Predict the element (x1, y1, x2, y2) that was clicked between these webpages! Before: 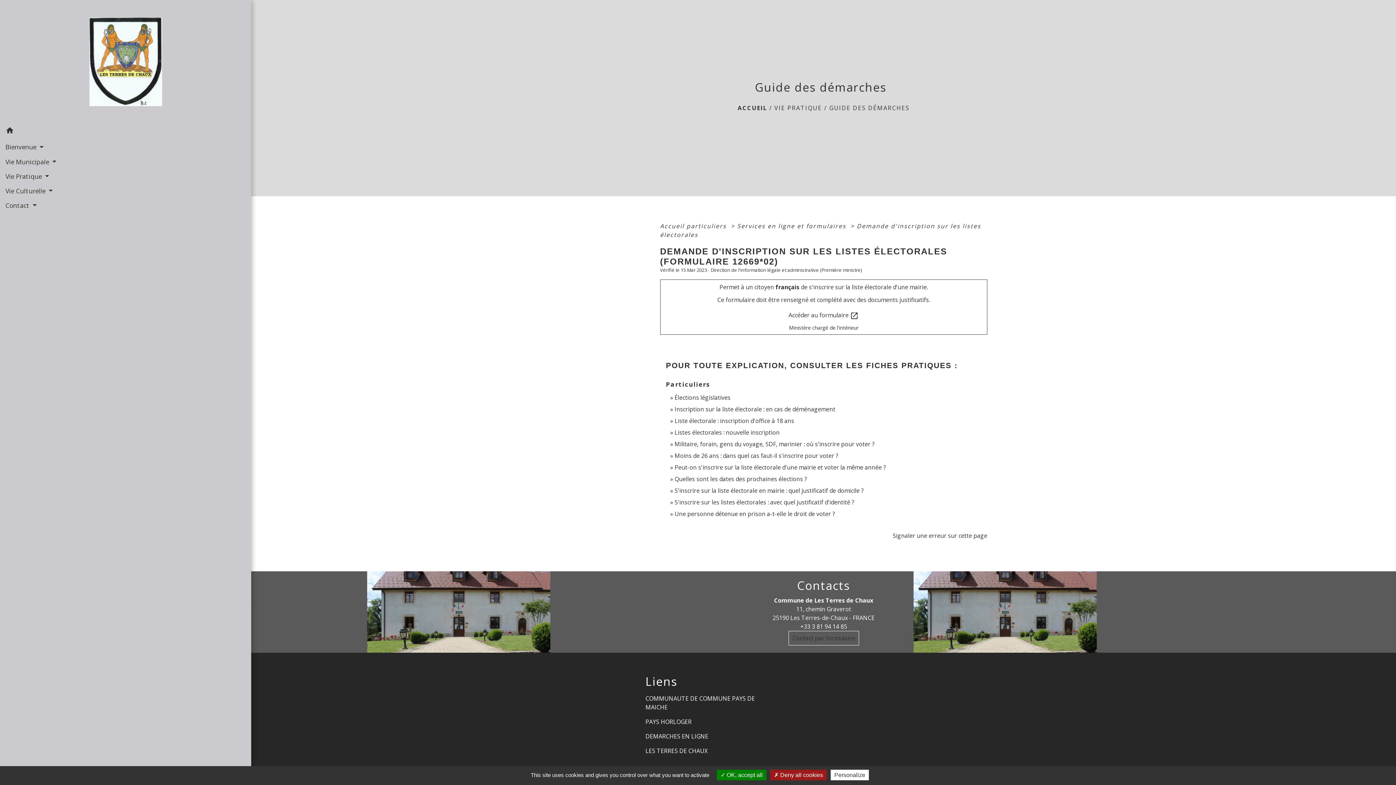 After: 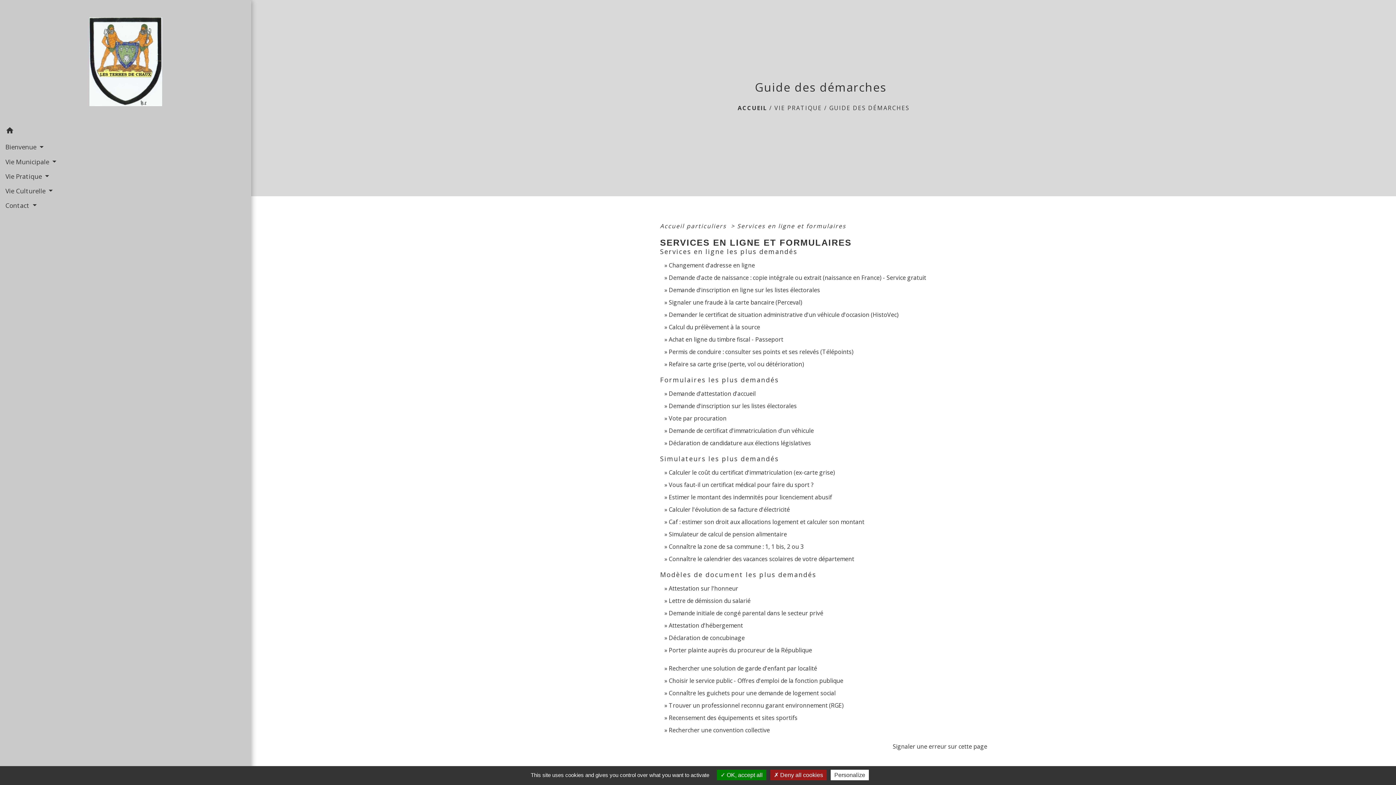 Action: bbox: (737, 222, 848, 230) label: Services en ligne et formulaires 